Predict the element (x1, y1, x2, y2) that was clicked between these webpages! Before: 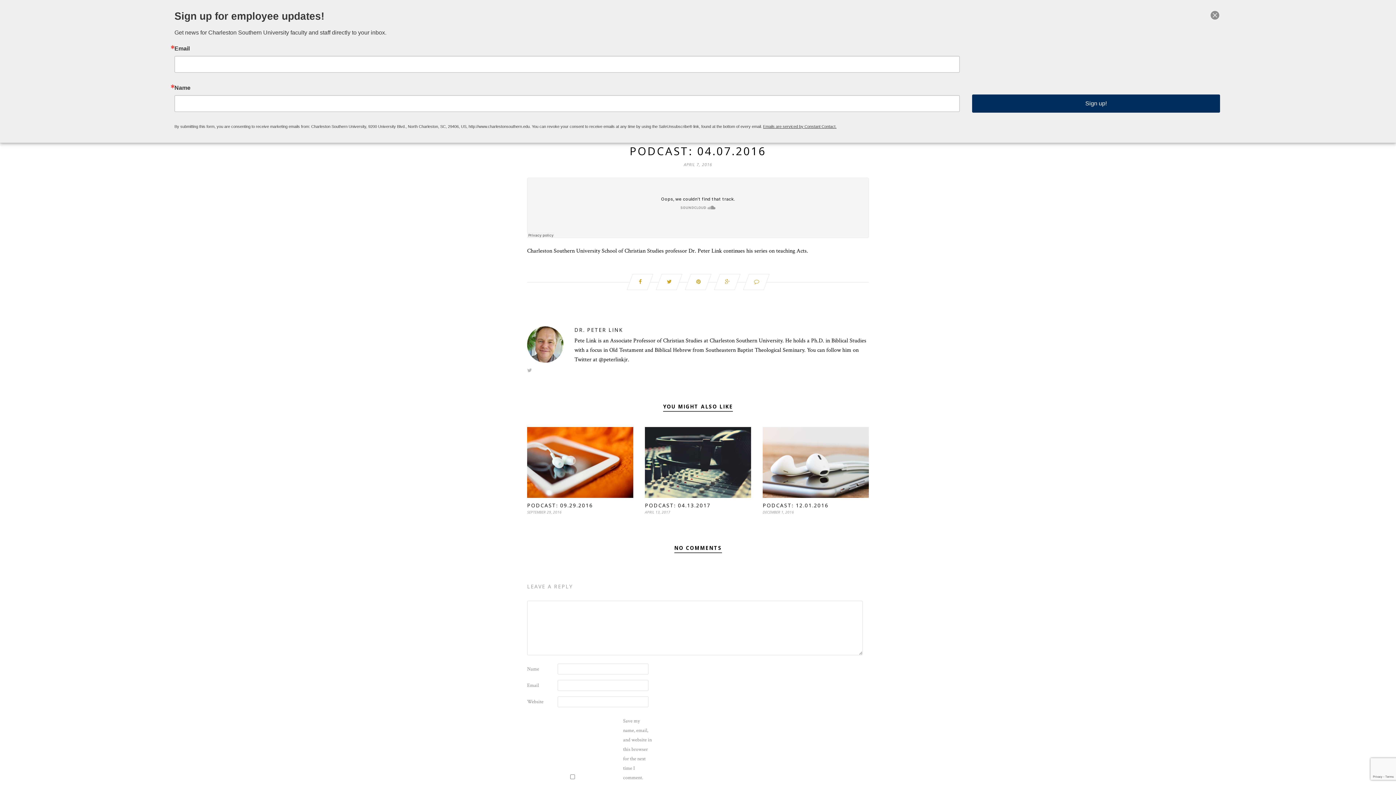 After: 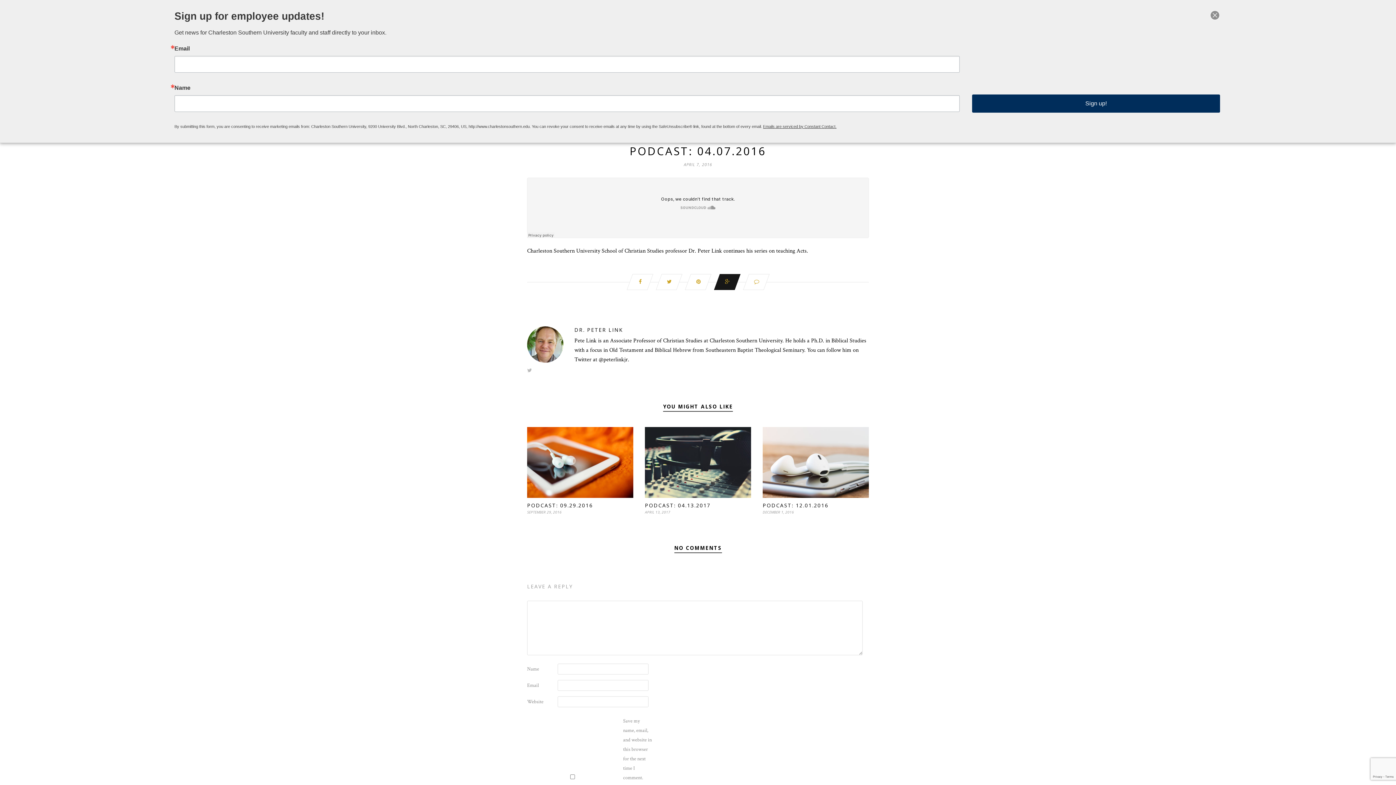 Action: bbox: (713, 274, 741, 290)